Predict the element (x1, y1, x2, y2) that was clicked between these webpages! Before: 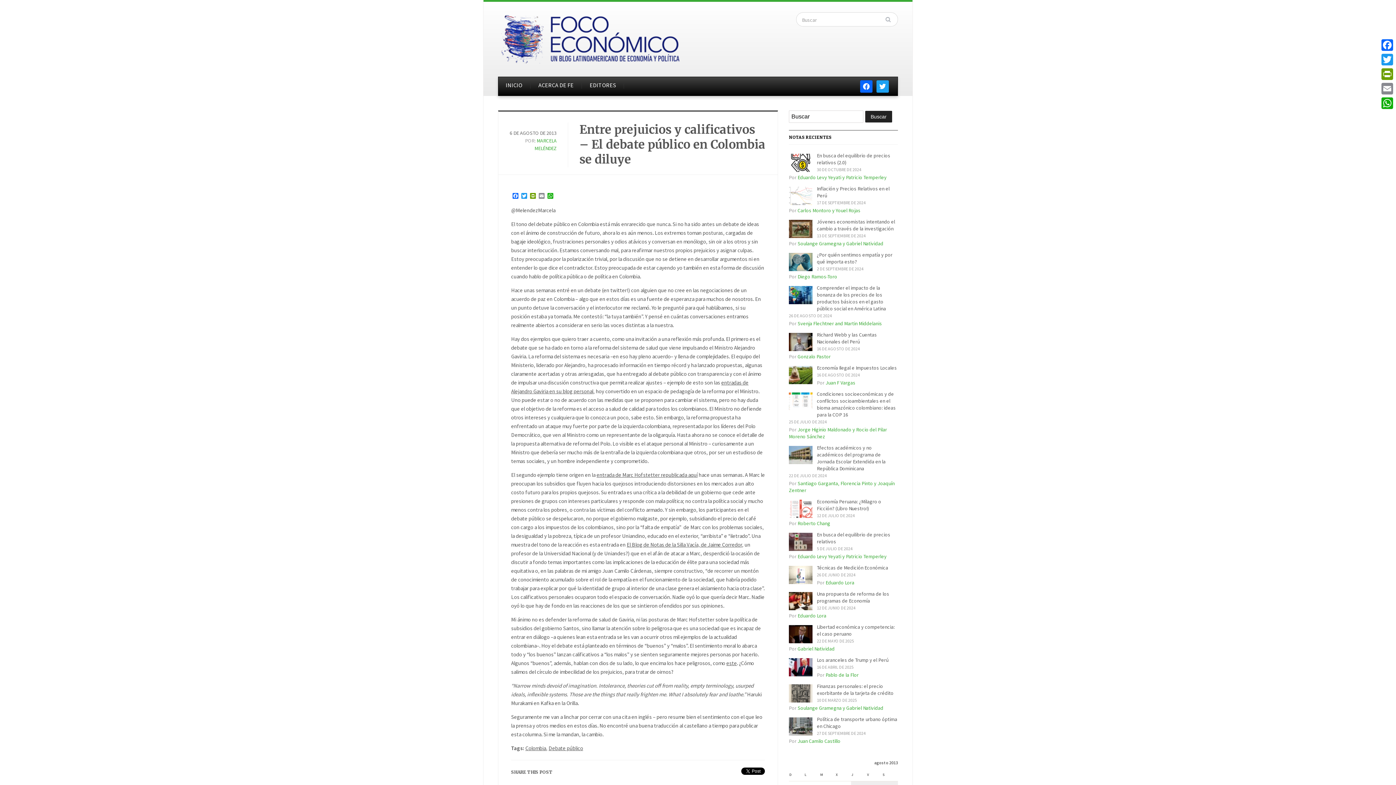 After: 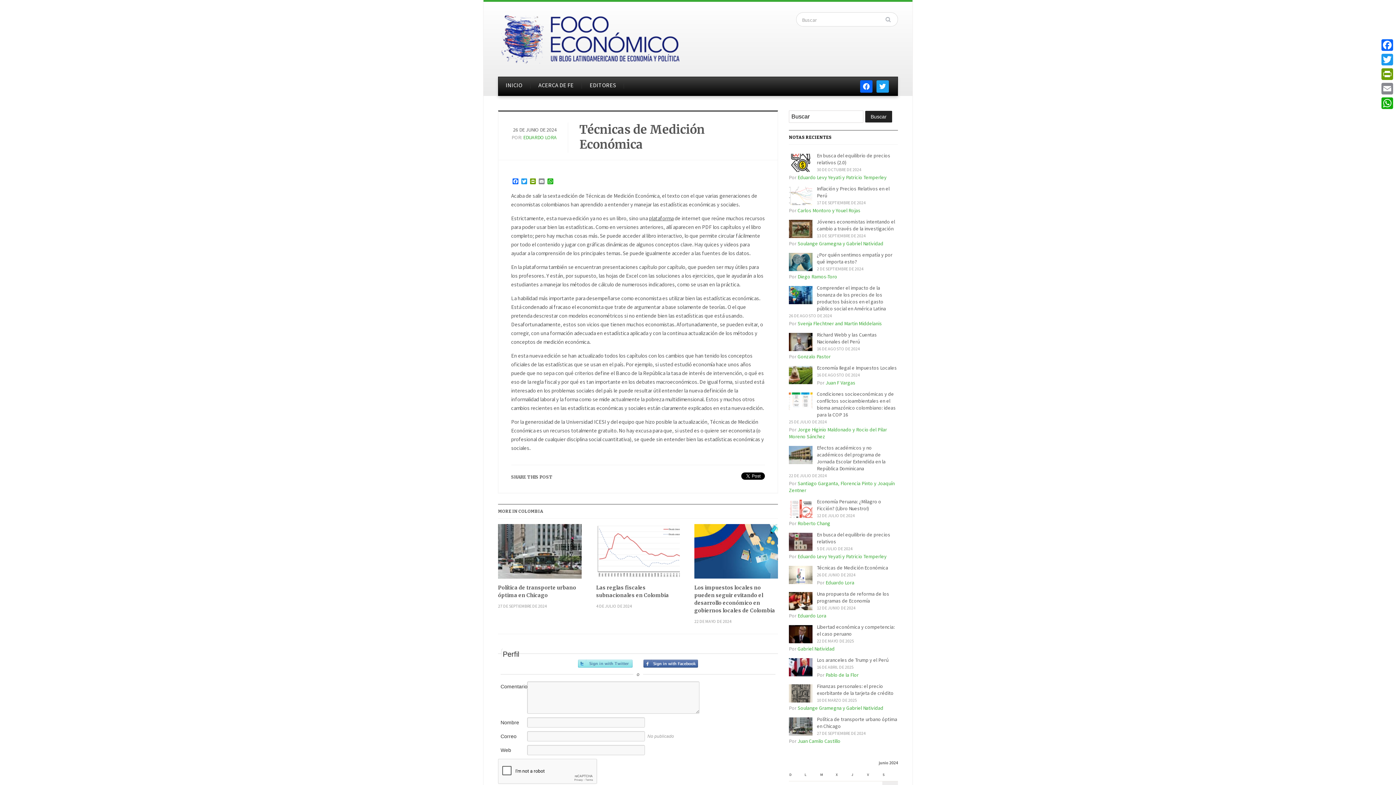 Action: label: Técnicas de Medición Económica bbox: (817, 564, 888, 571)